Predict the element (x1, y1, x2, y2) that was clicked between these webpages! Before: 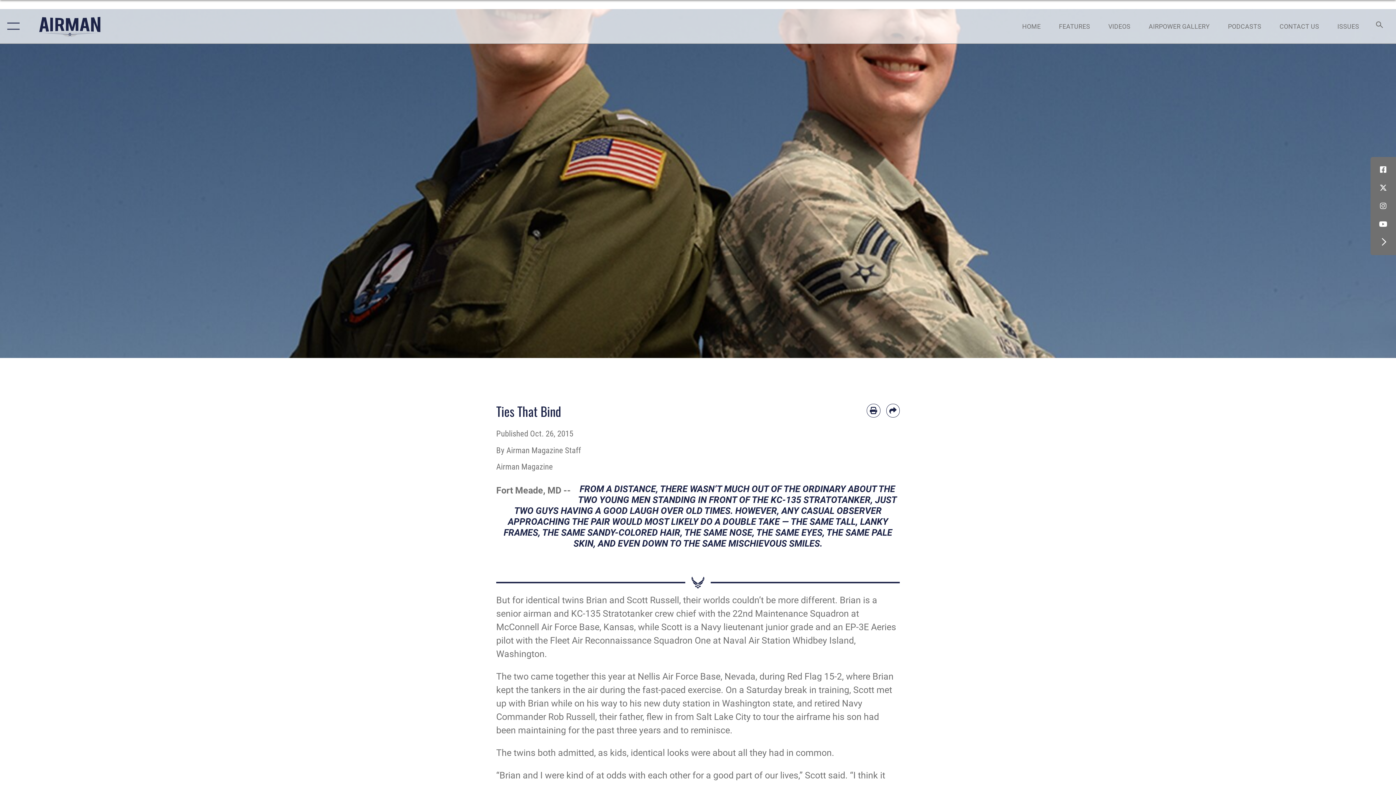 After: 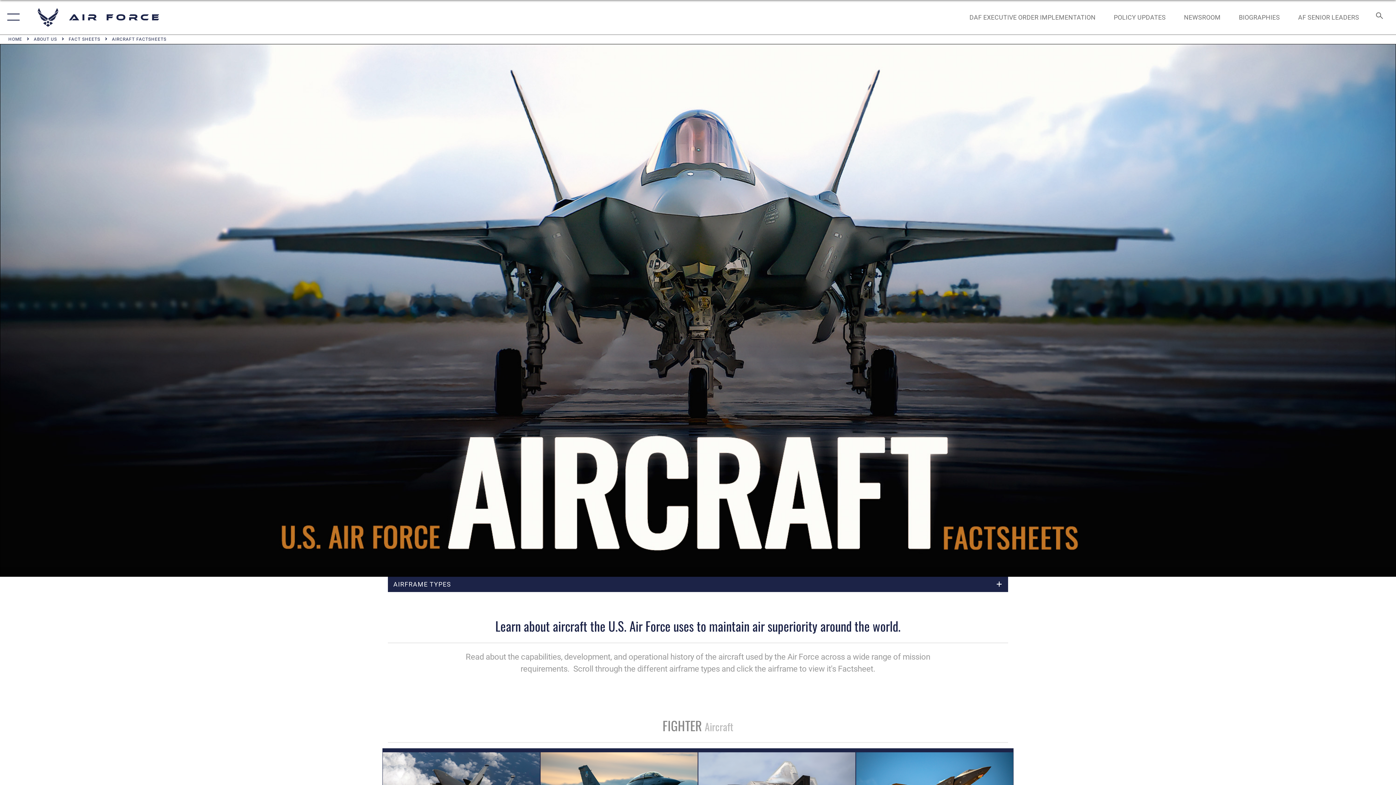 Action: label: AIRPOWER GALLERY bbox: (1142, 14, 1216, 37)